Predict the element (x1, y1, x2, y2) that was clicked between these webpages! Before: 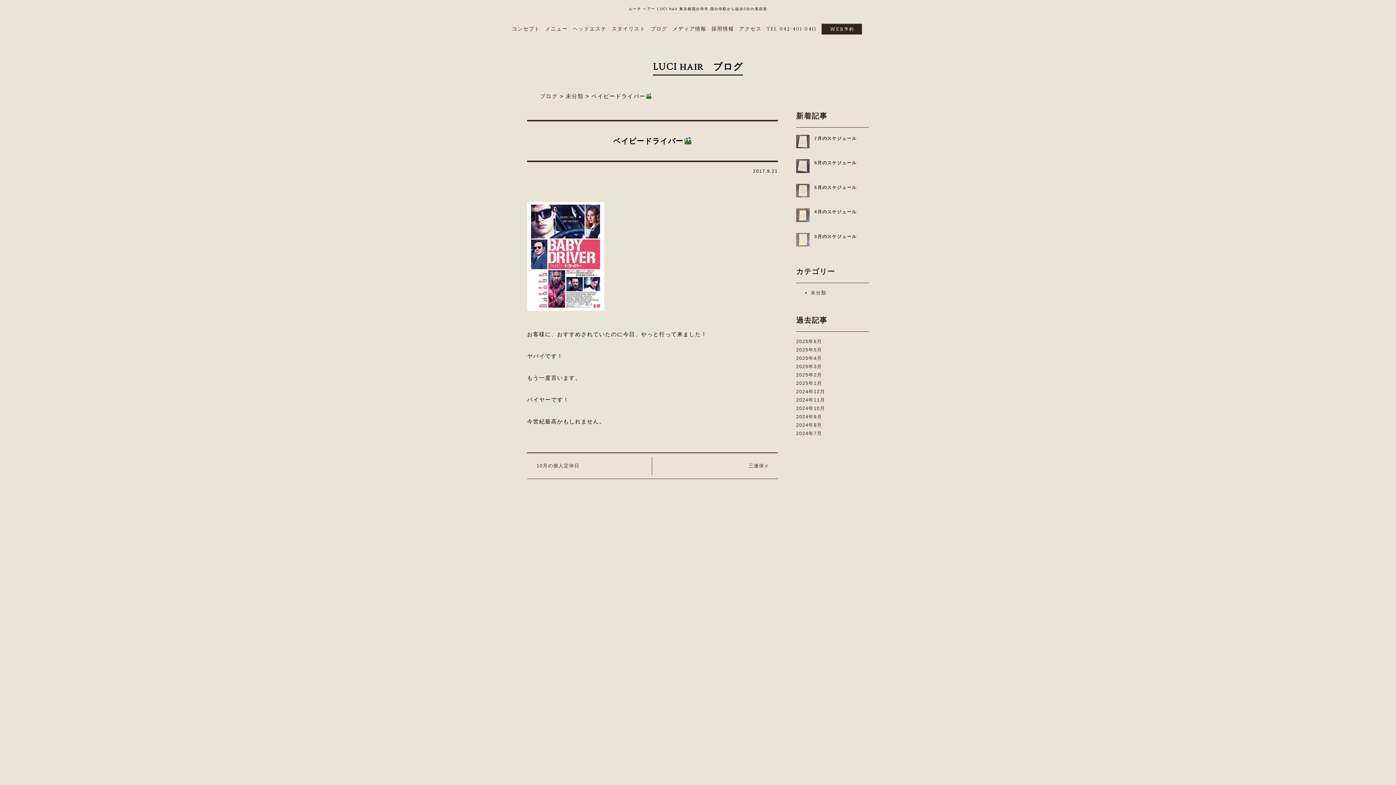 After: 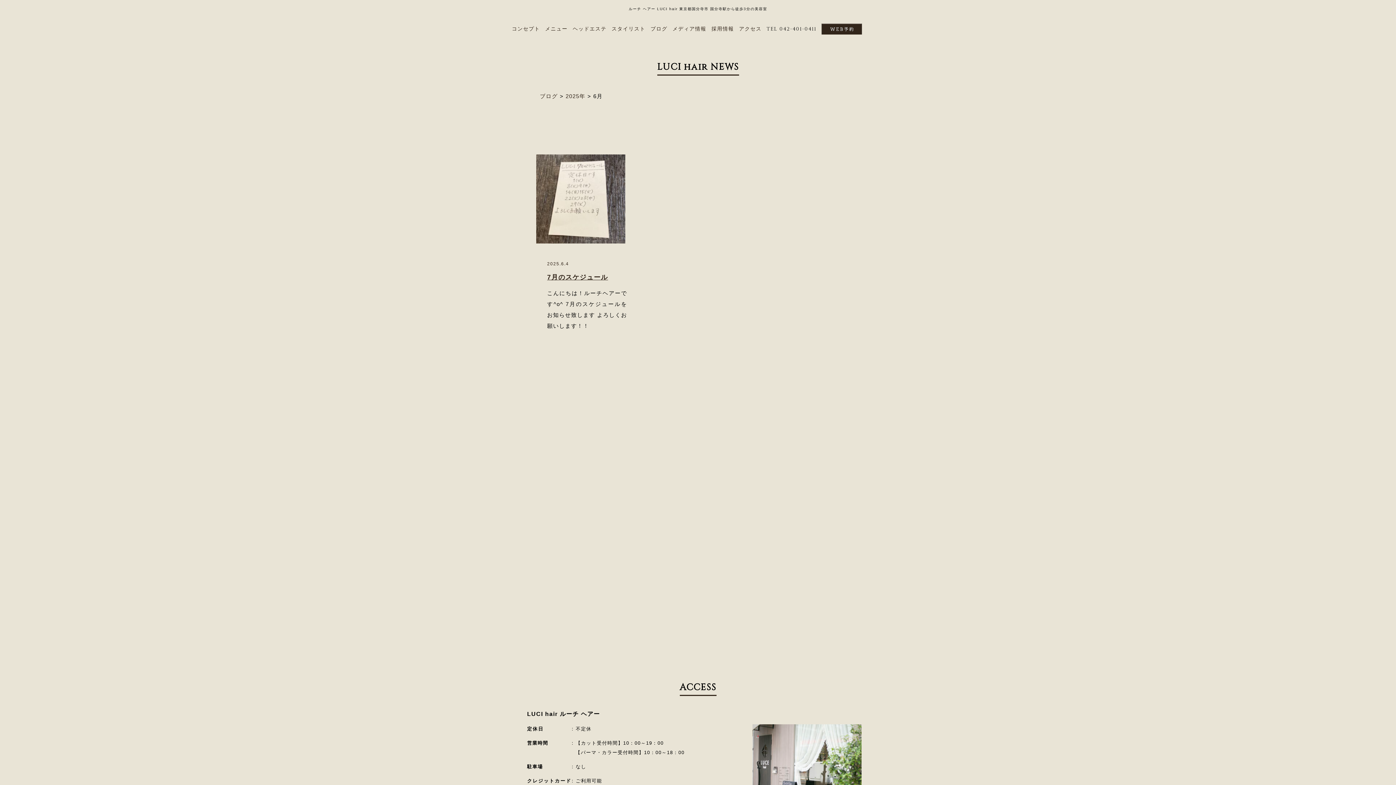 Action: bbox: (796, 338, 822, 344) label: 2025年6月